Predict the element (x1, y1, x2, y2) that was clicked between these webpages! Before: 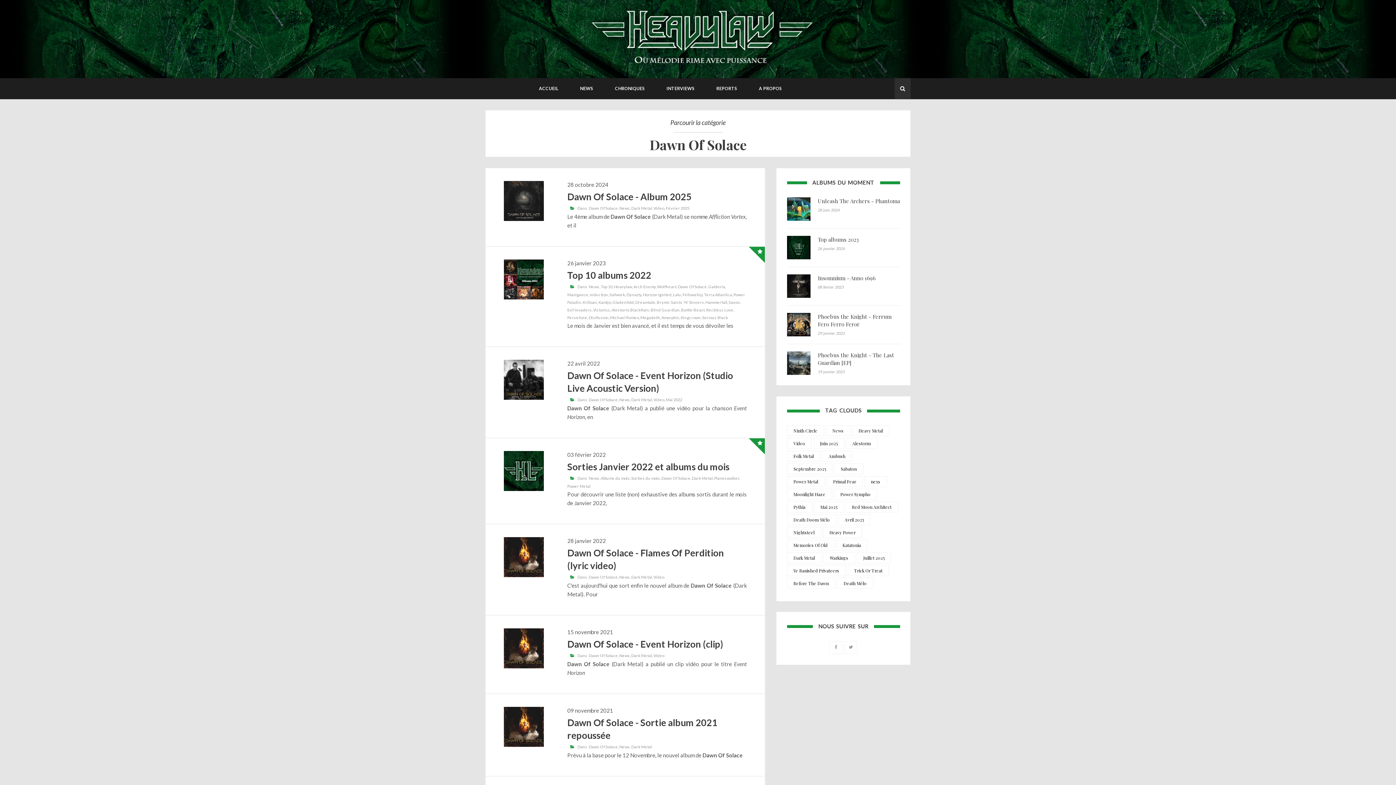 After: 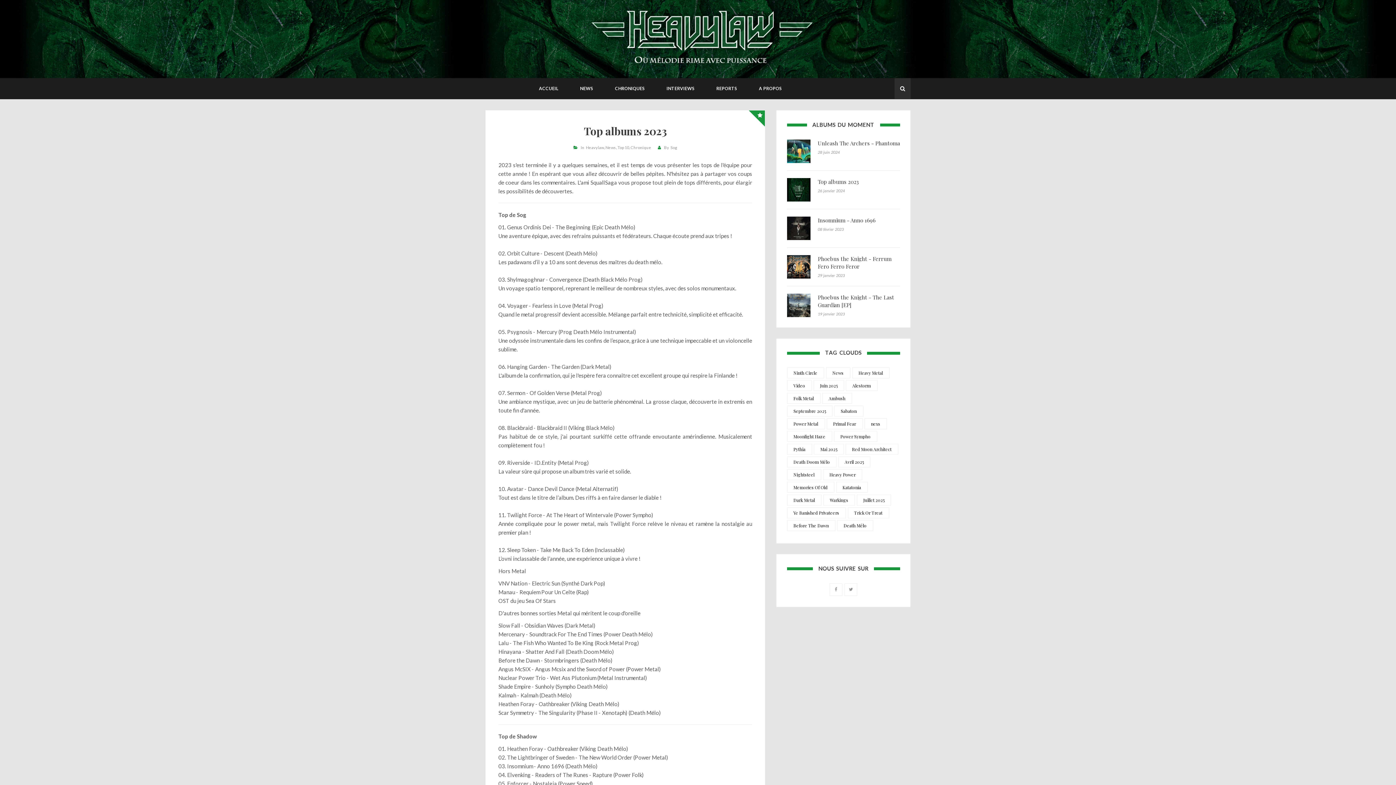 Action: bbox: (787, 235, 810, 259)